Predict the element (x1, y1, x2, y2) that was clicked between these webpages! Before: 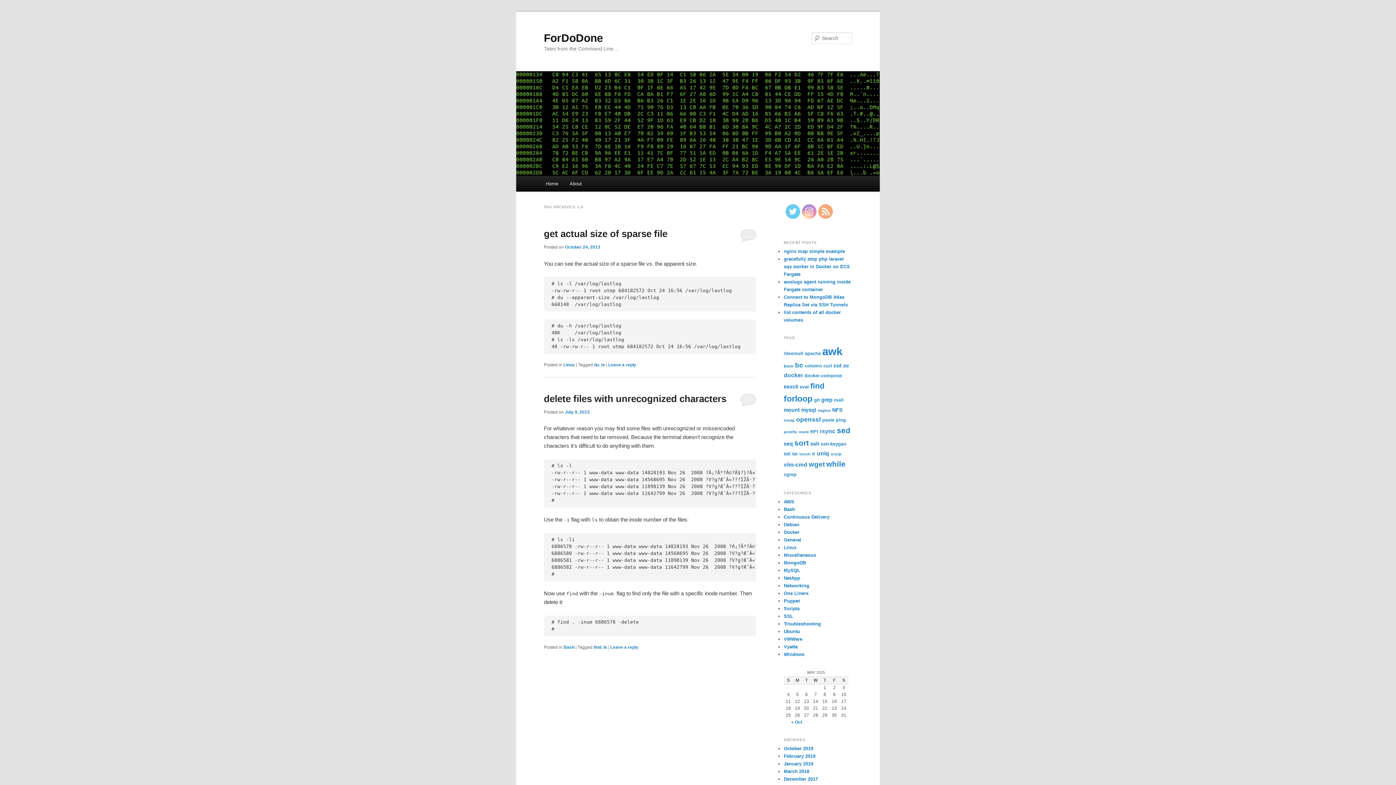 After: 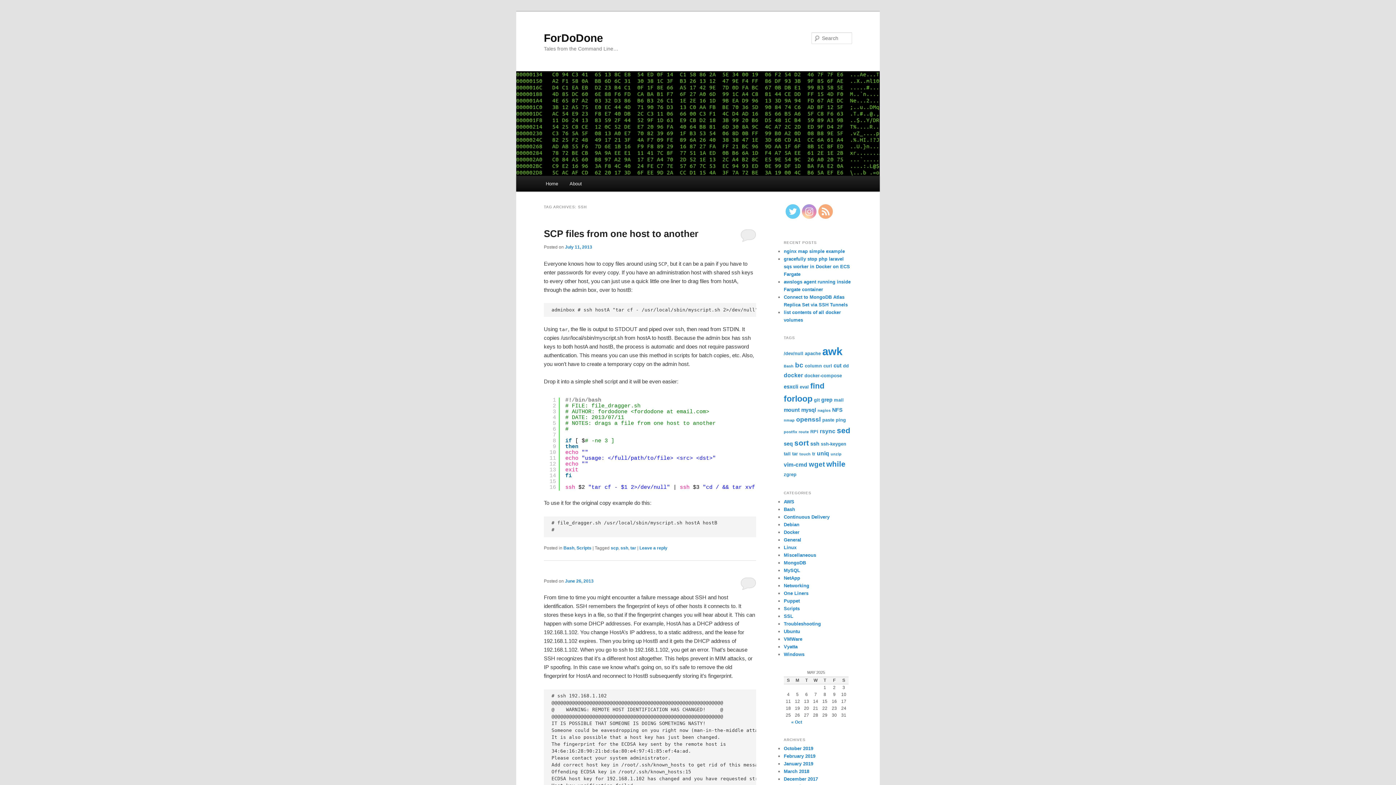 Action: label: ssh (4 items) bbox: (810, 441, 819, 446)